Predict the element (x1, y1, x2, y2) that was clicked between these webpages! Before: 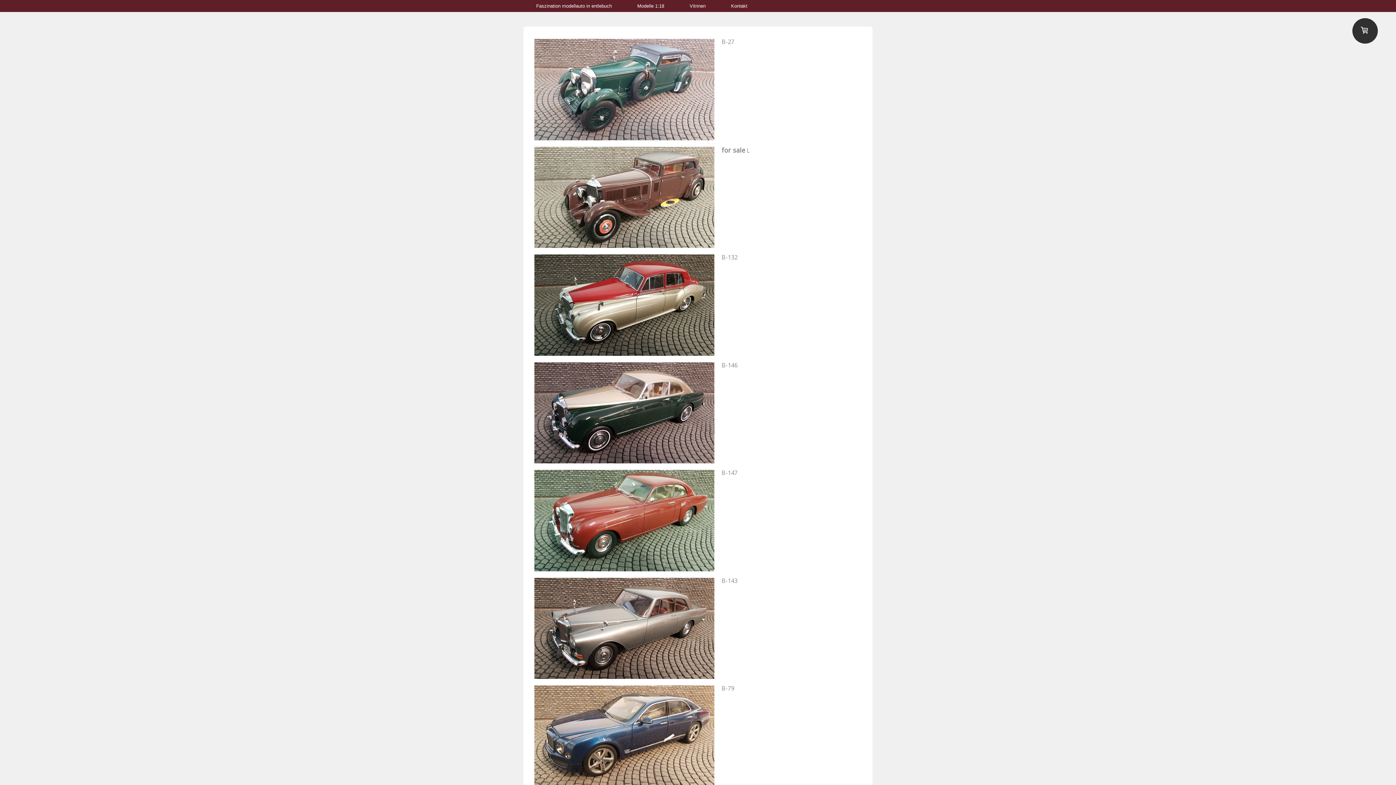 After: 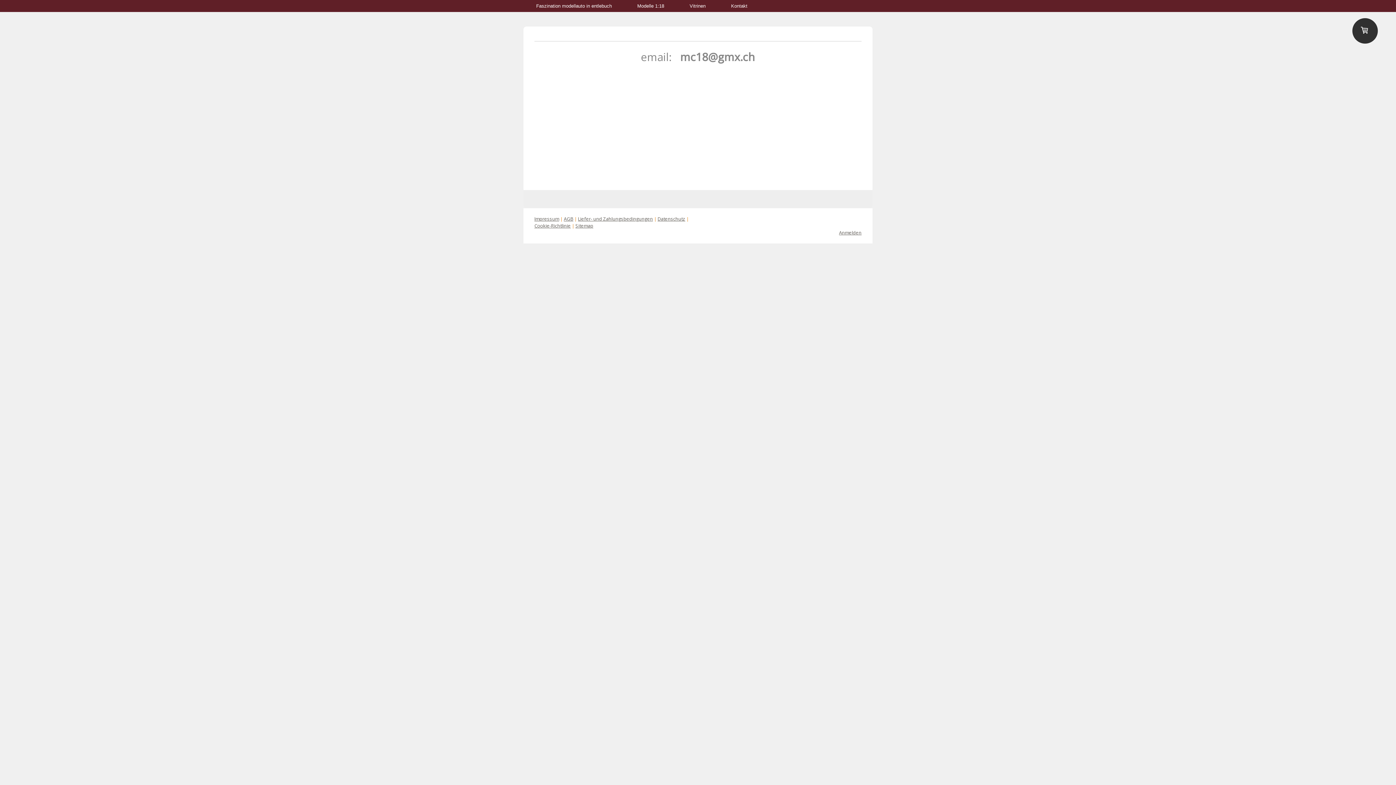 Action: label: Kontakt bbox: (718, 0, 760, 12)